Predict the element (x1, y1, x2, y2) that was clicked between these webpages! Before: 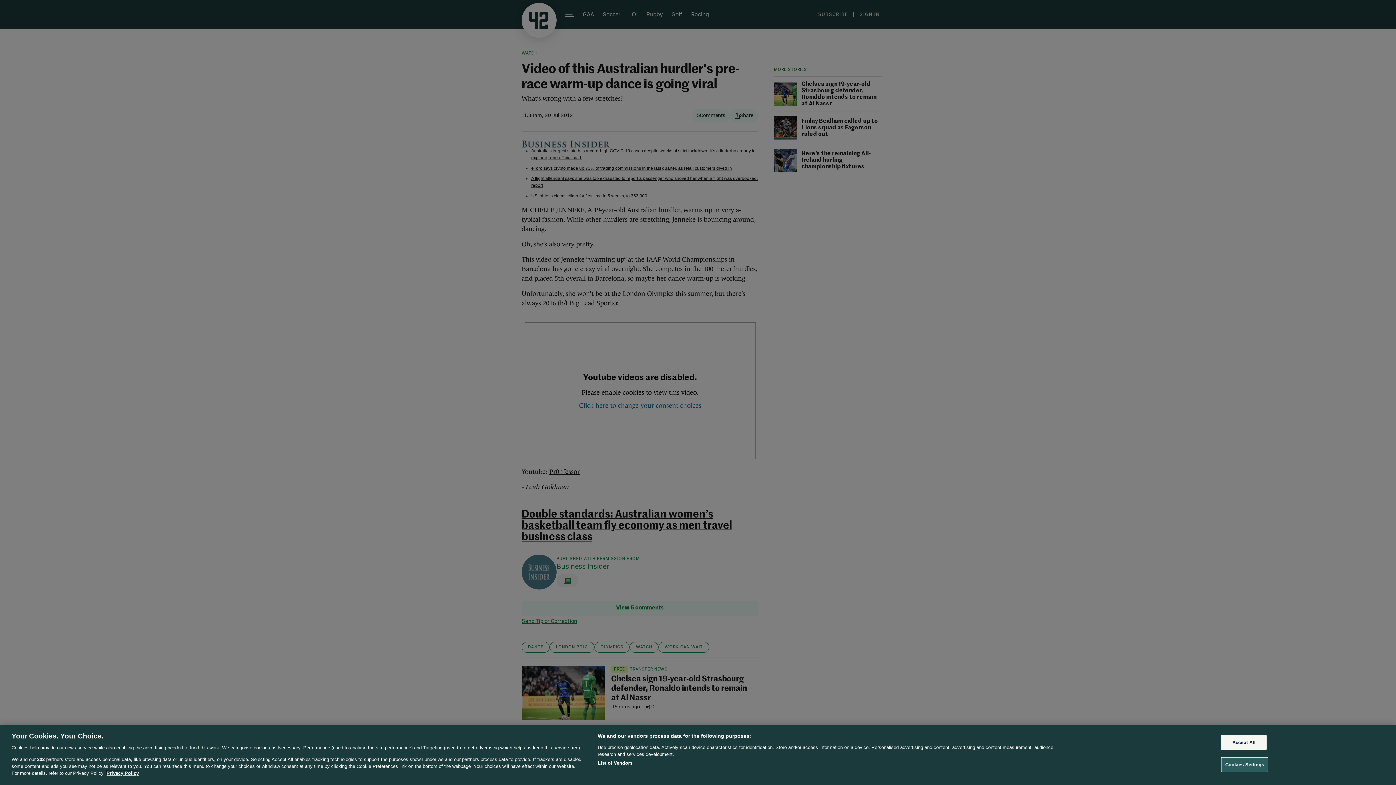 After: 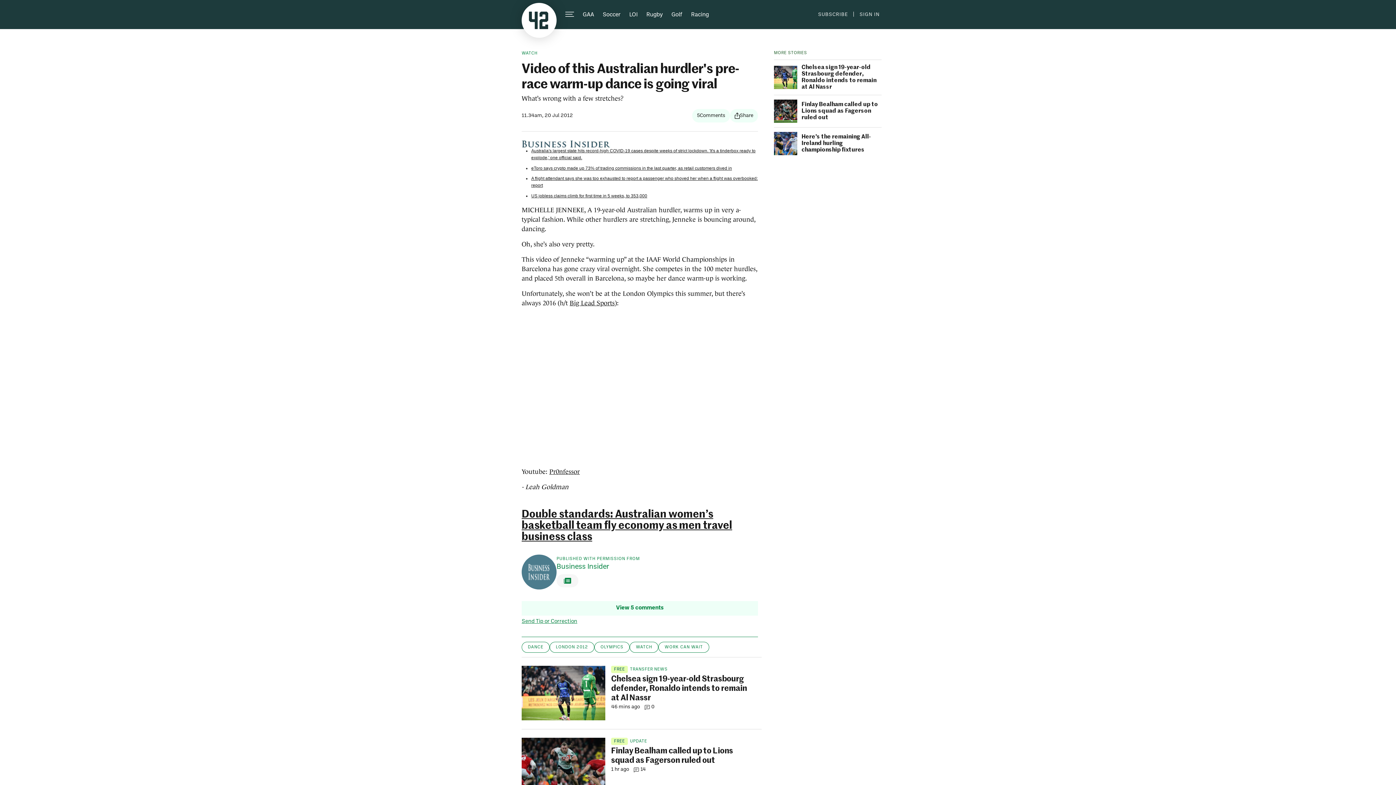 Action: bbox: (1221, 735, 1267, 750) label: Accept All